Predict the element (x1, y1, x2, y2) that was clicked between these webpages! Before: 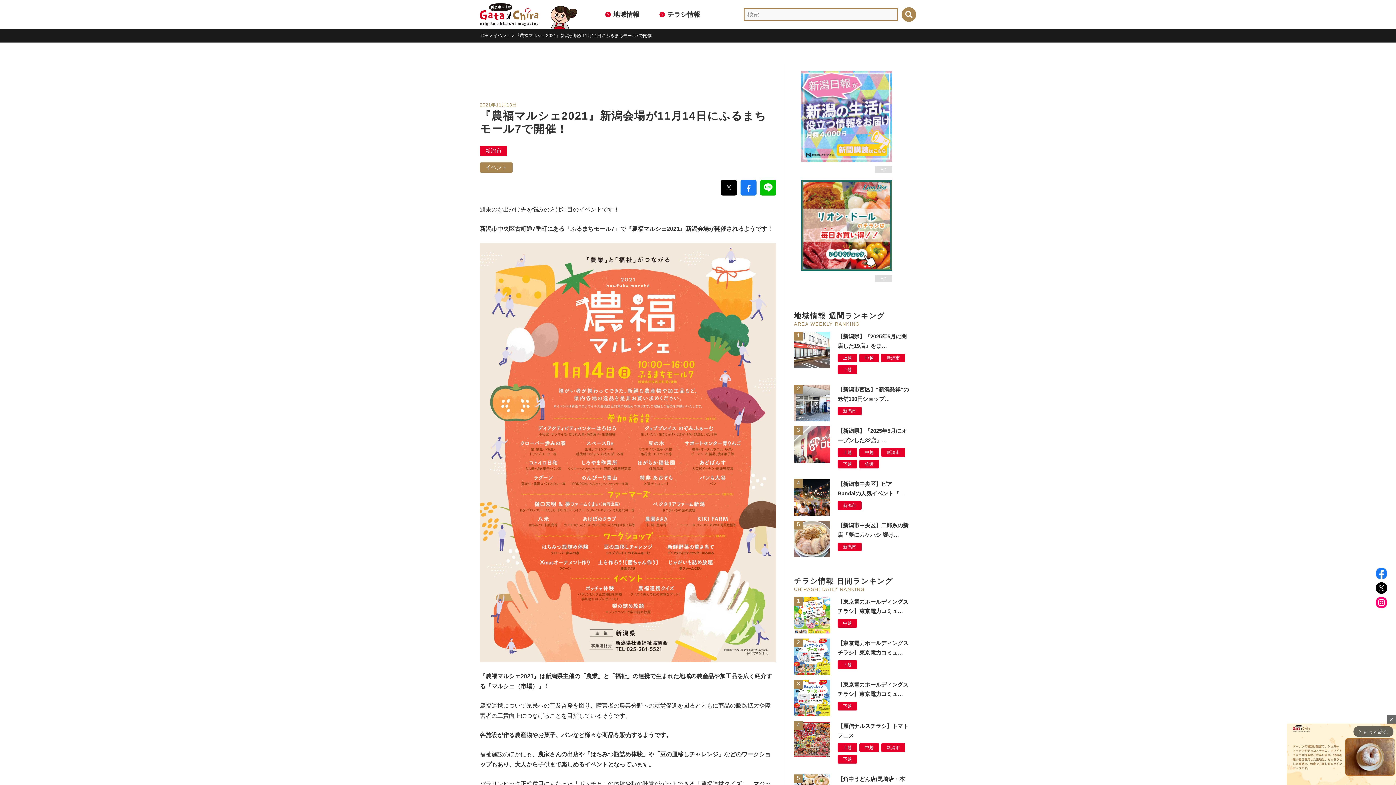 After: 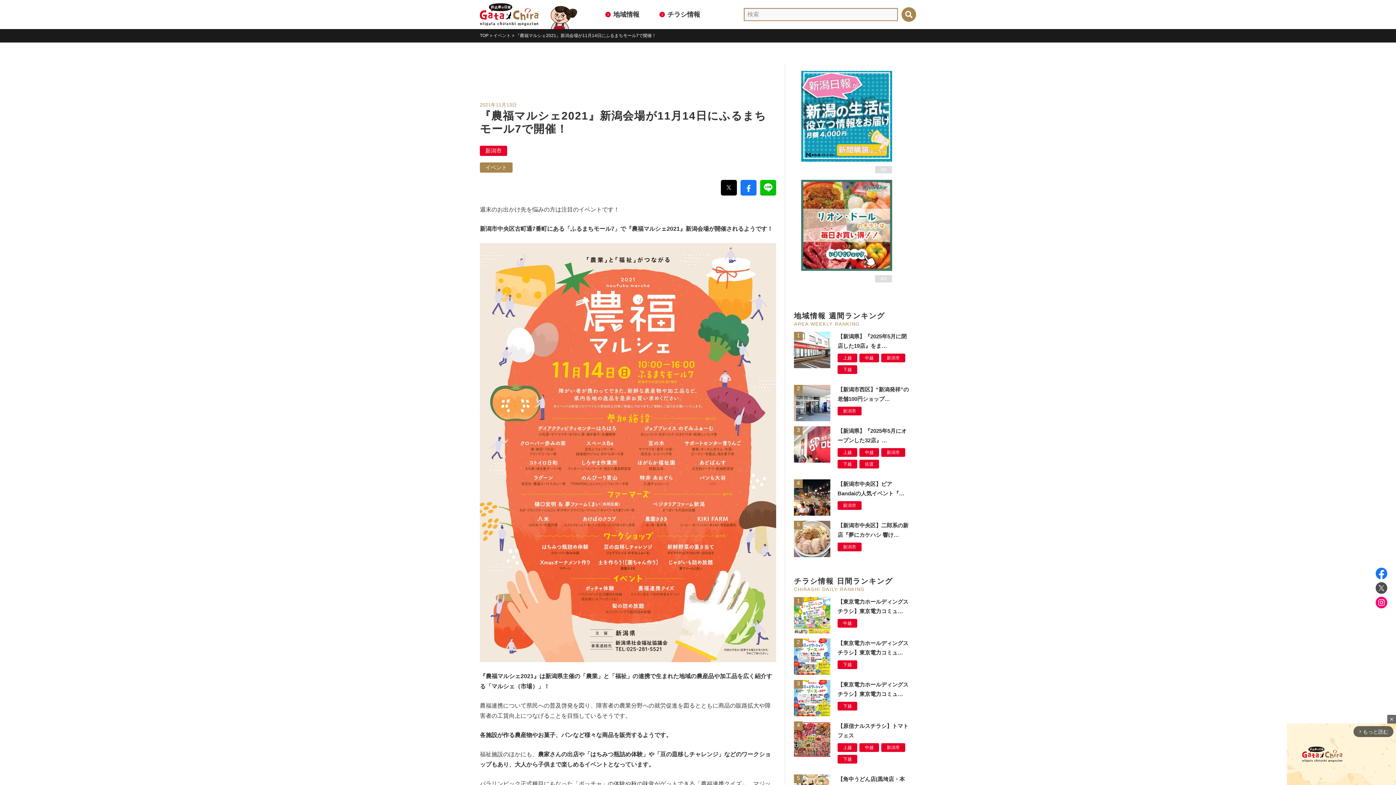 Action: bbox: (1376, 584, 1387, 590)